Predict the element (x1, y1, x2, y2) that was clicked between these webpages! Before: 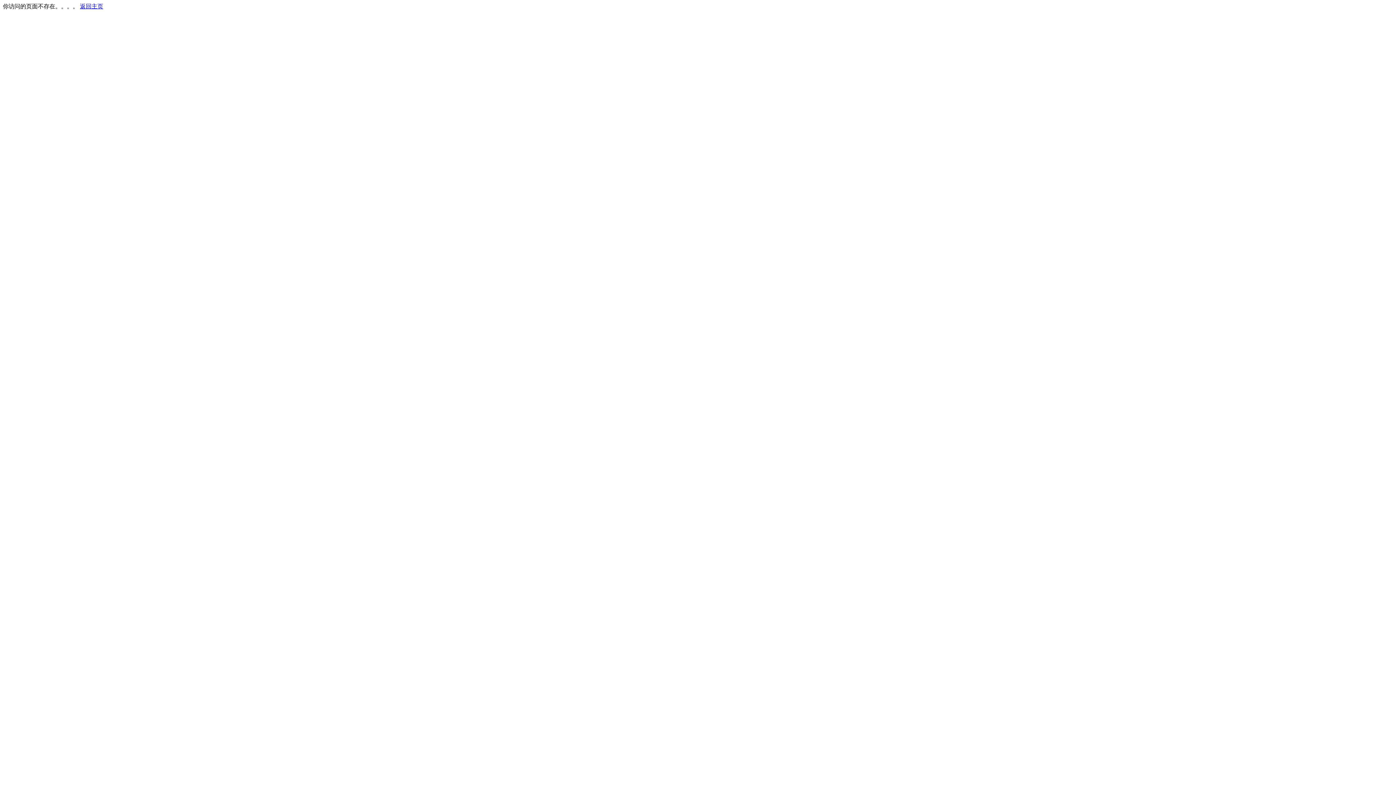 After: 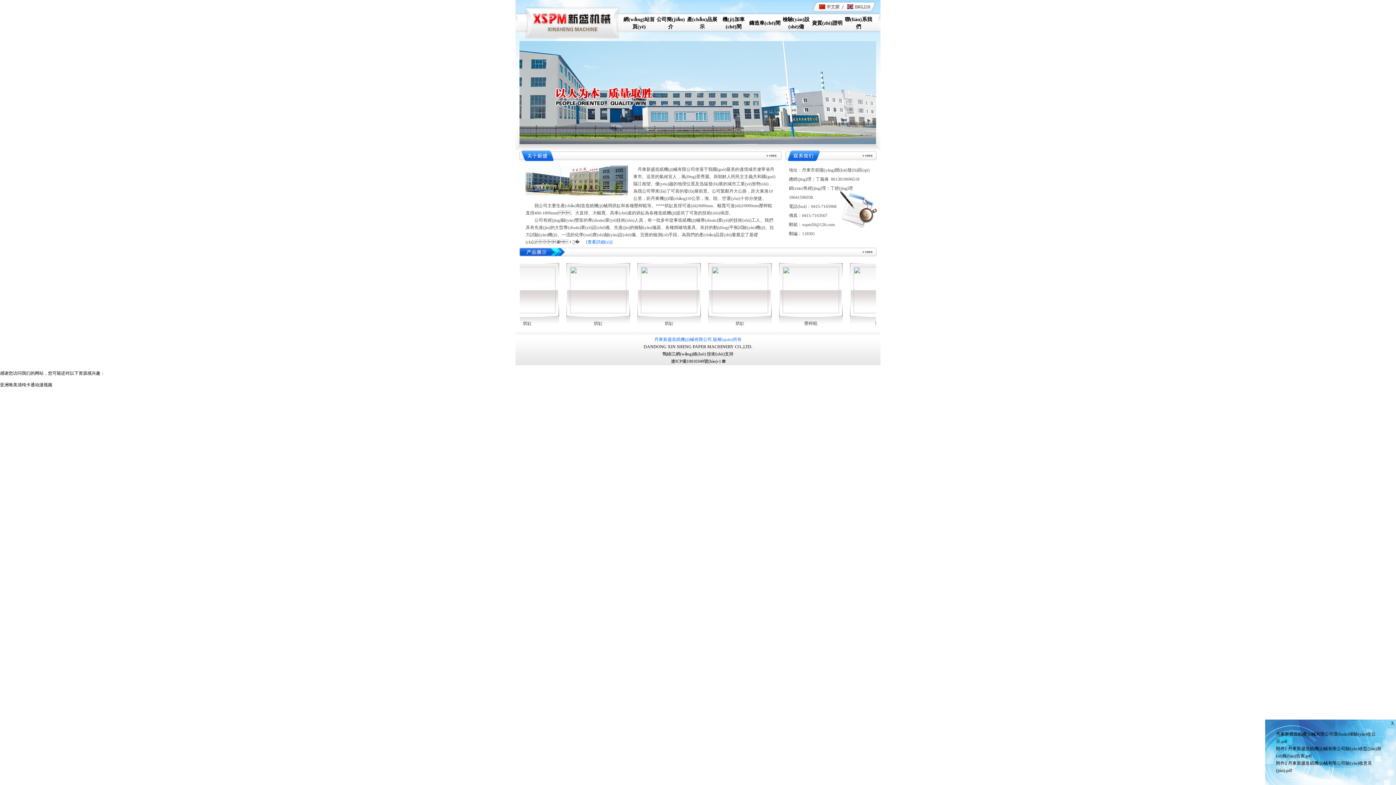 Action: label: 返回主页 bbox: (80, 3, 103, 9)